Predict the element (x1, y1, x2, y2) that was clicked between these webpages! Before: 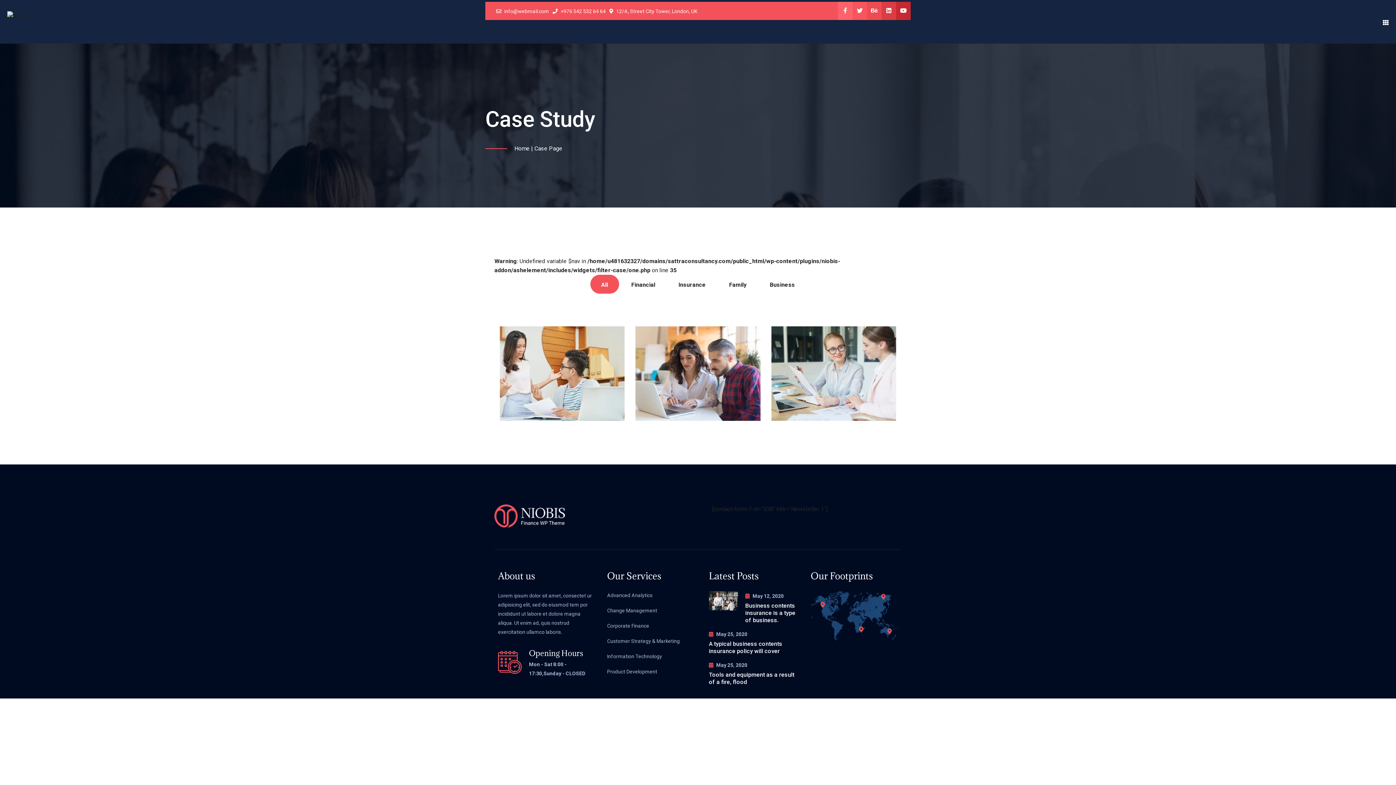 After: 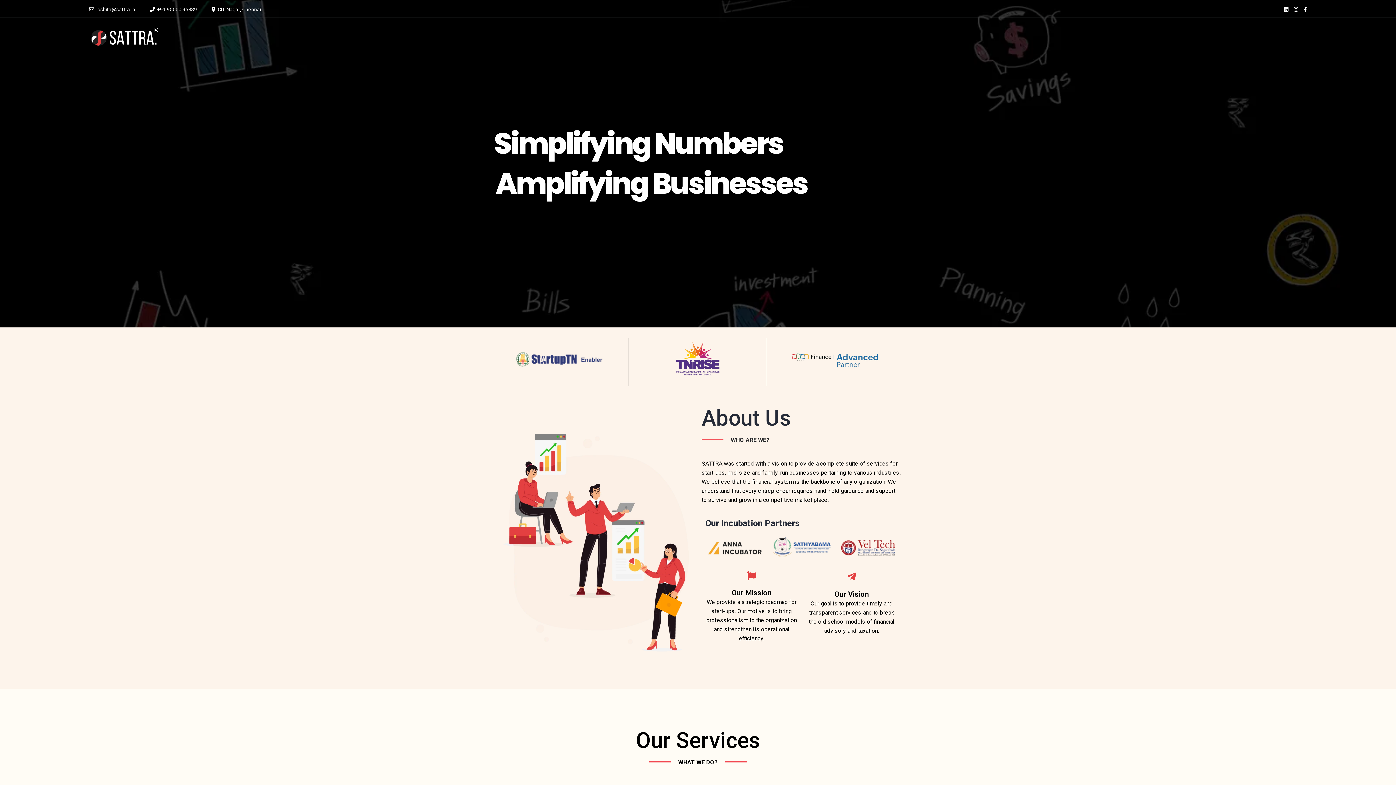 Action: bbox: (514, 145, 529, 152) label: Home